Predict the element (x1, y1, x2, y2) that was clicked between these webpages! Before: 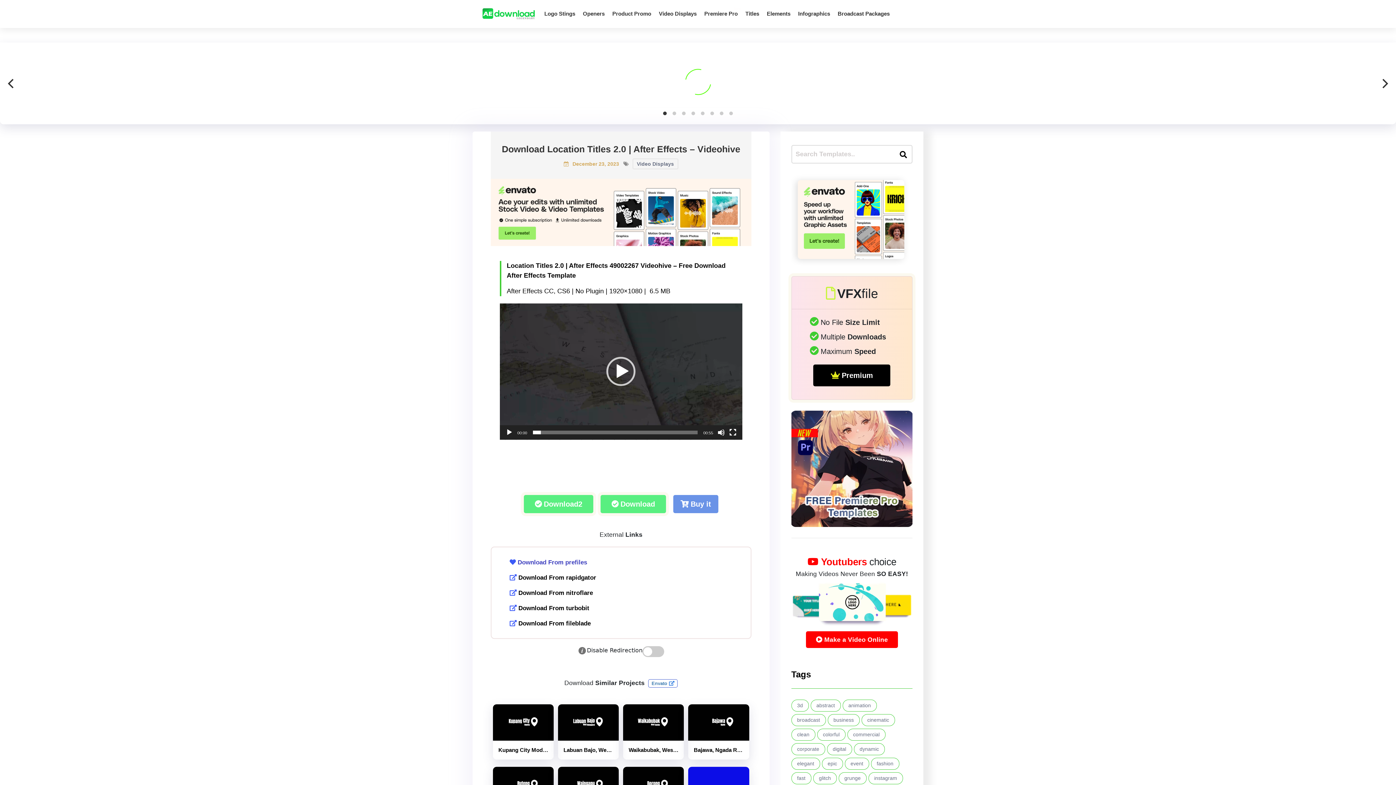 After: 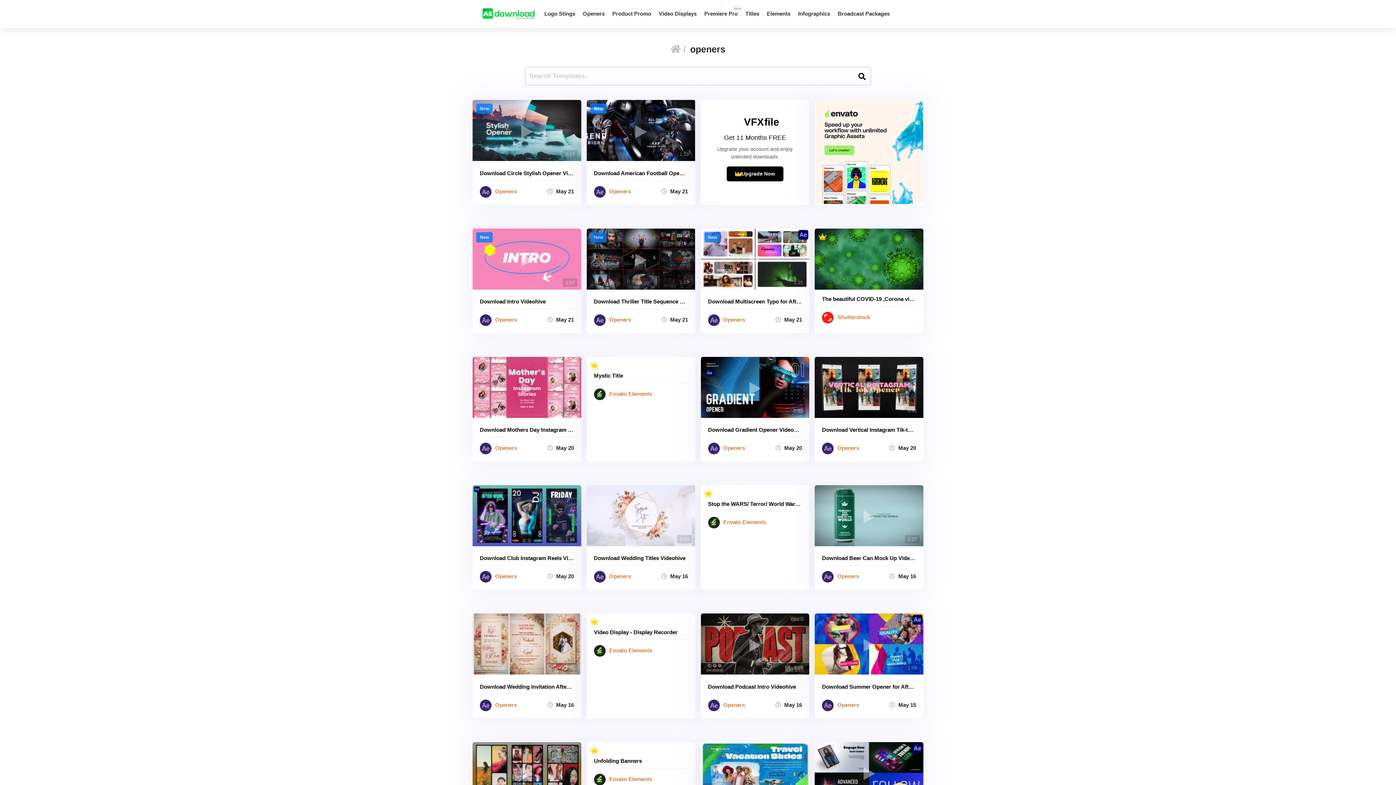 Action: label: Openers bbox: (583, 8, 604, 19)